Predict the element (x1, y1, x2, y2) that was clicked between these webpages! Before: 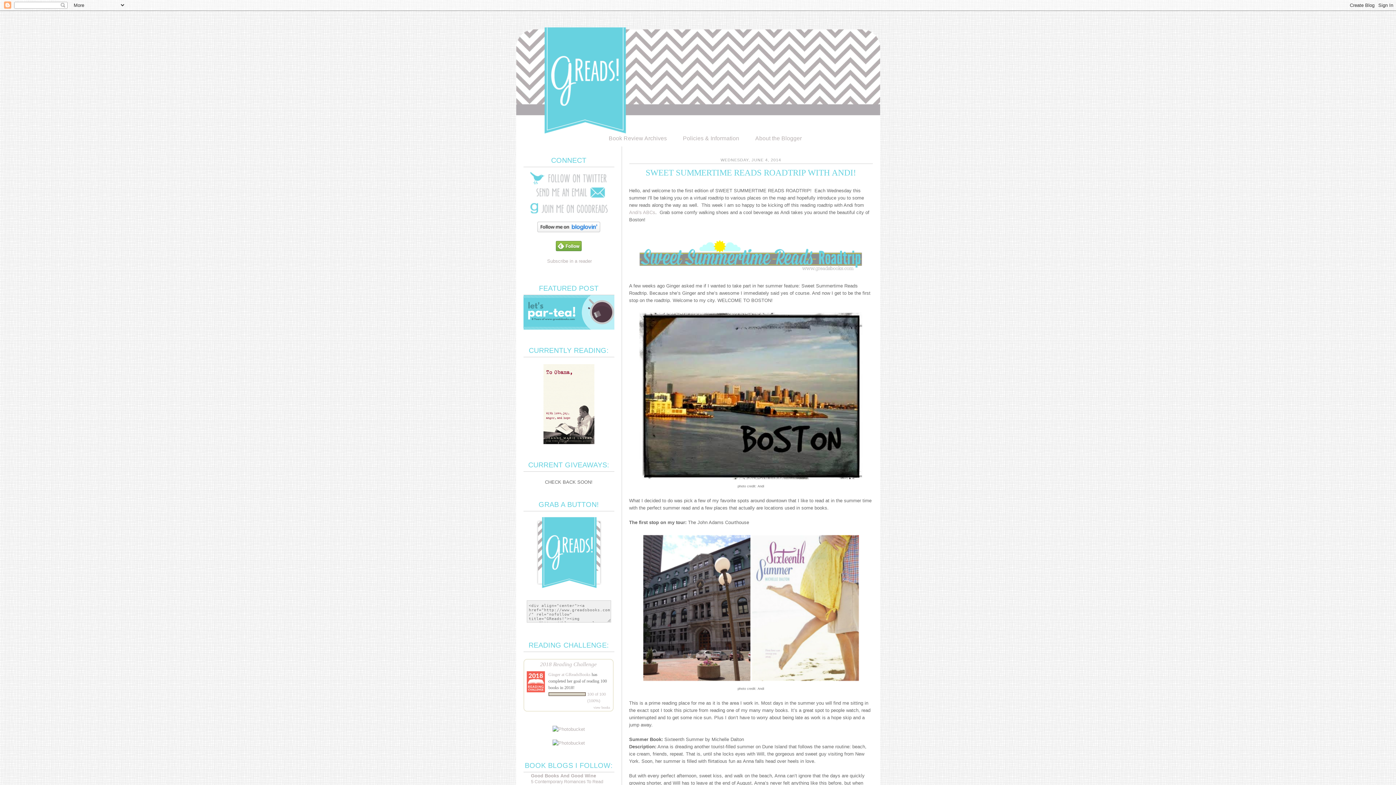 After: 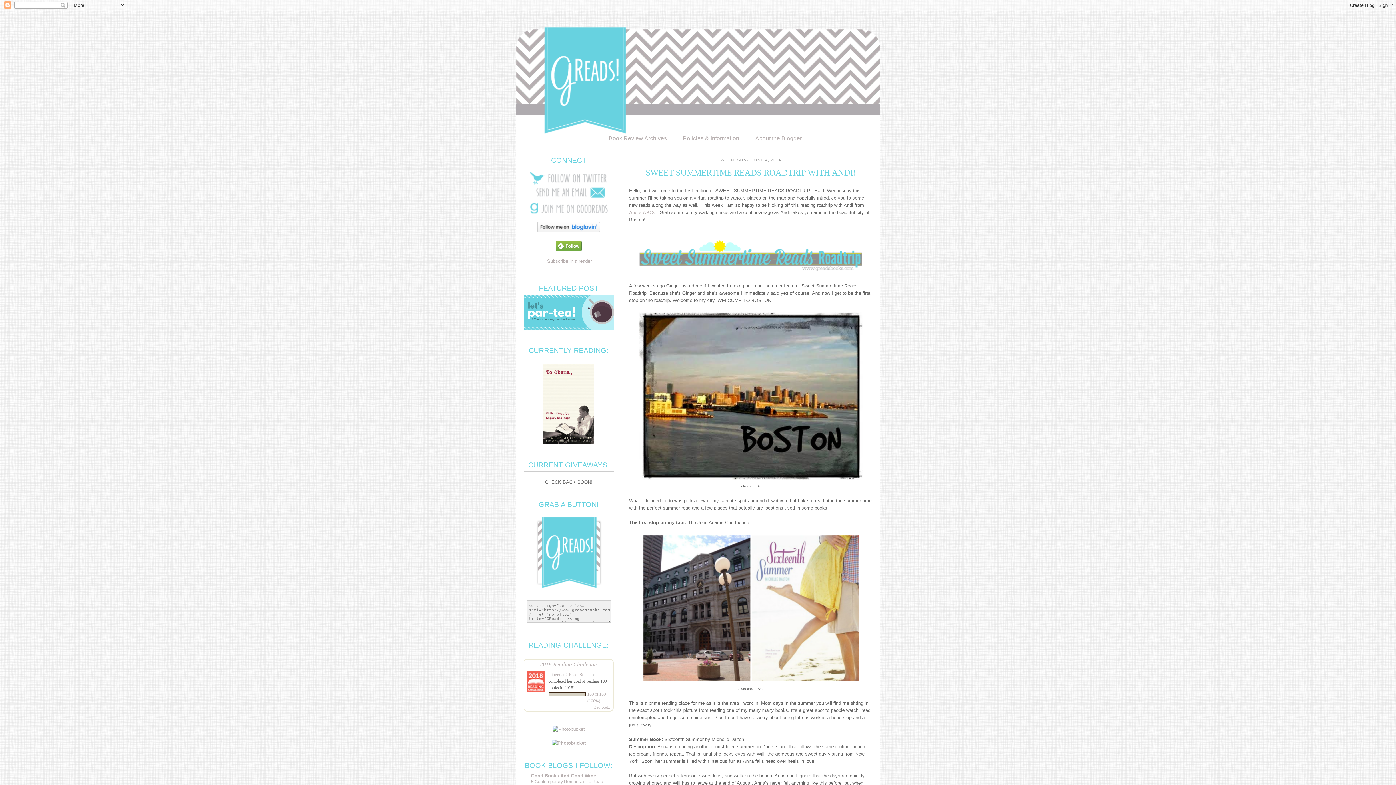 Action: bbox: (552, 740, 585, 746)